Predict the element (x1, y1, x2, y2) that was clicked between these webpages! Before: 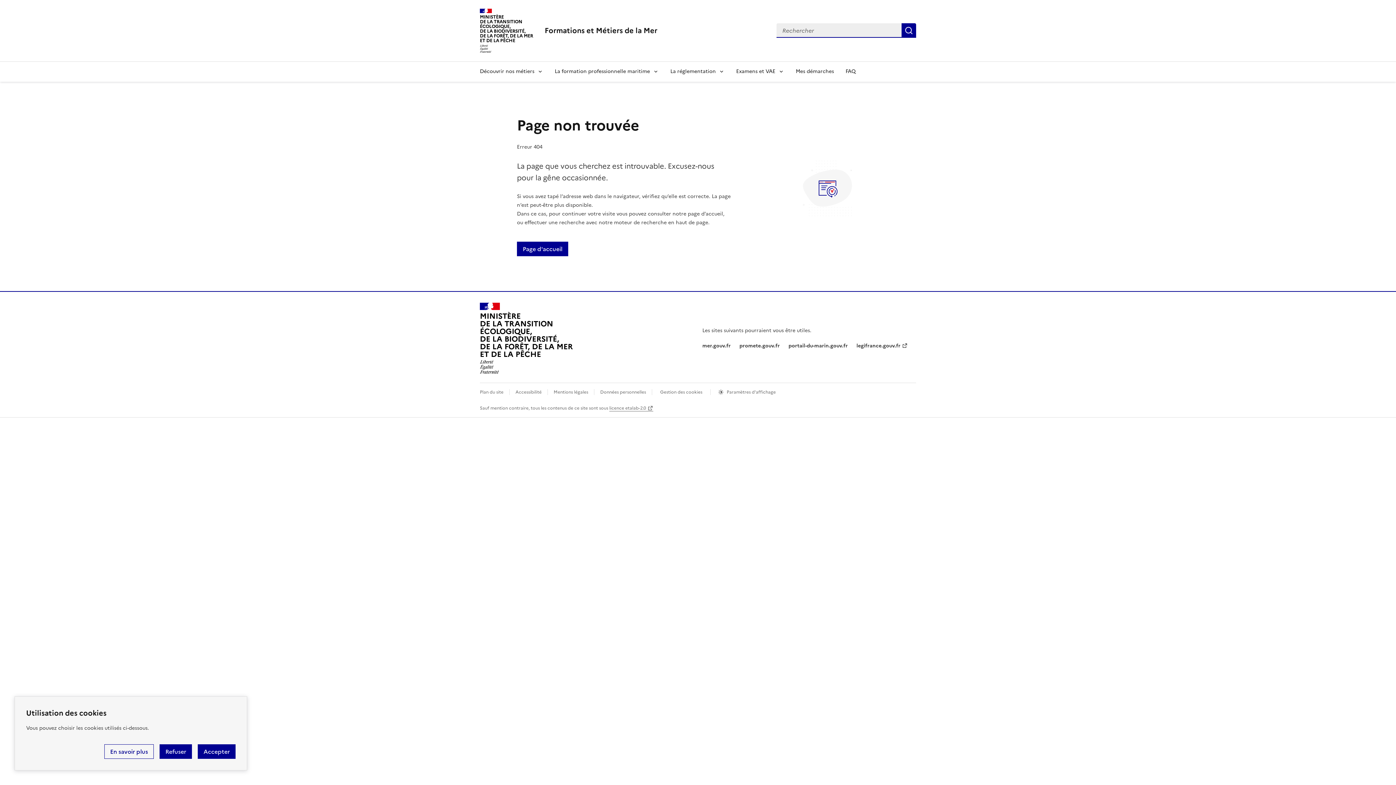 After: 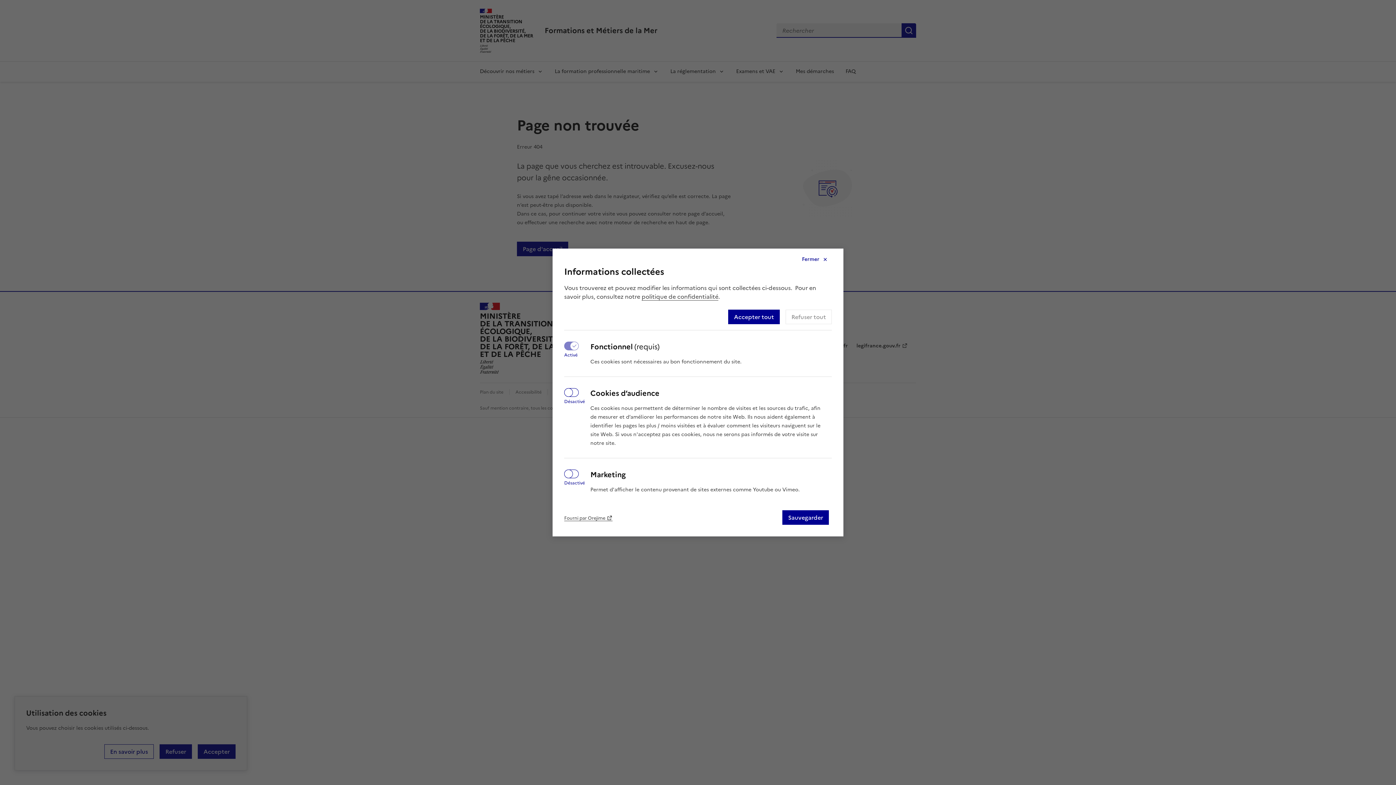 Action: label: En savoir plus bbox: (104, 744, 153, 759)